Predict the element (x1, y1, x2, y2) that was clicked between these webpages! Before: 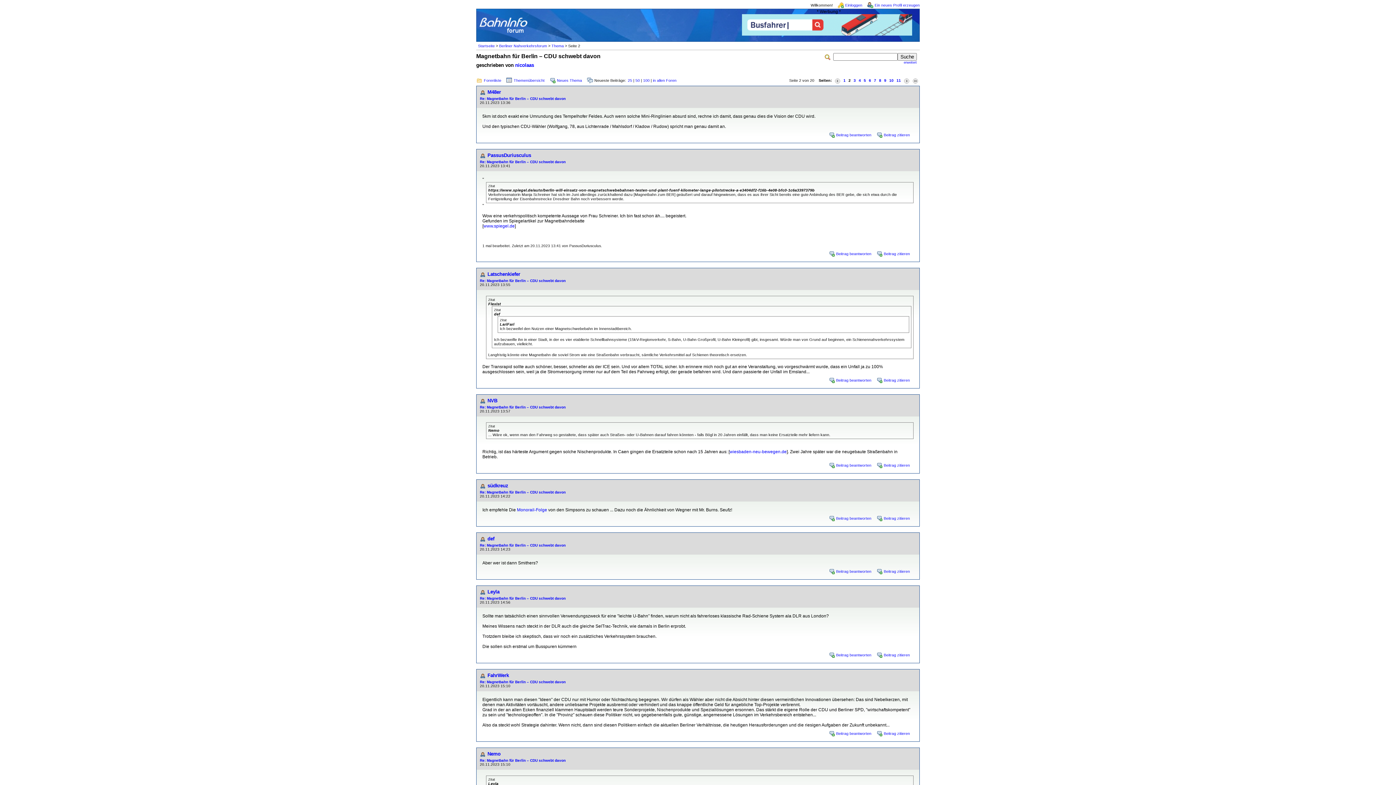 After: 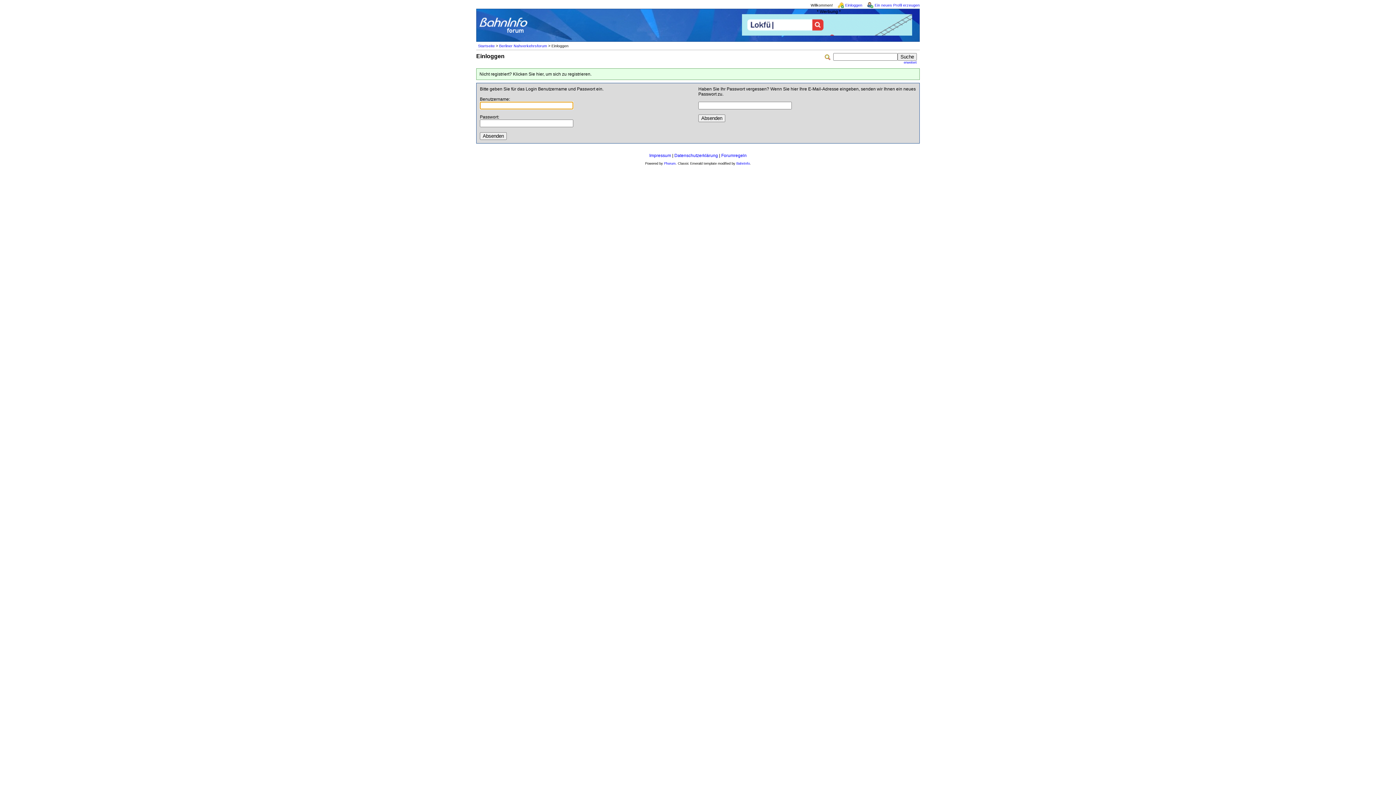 Action: bbox: (837, 1, 862, 8) label: Einloggen